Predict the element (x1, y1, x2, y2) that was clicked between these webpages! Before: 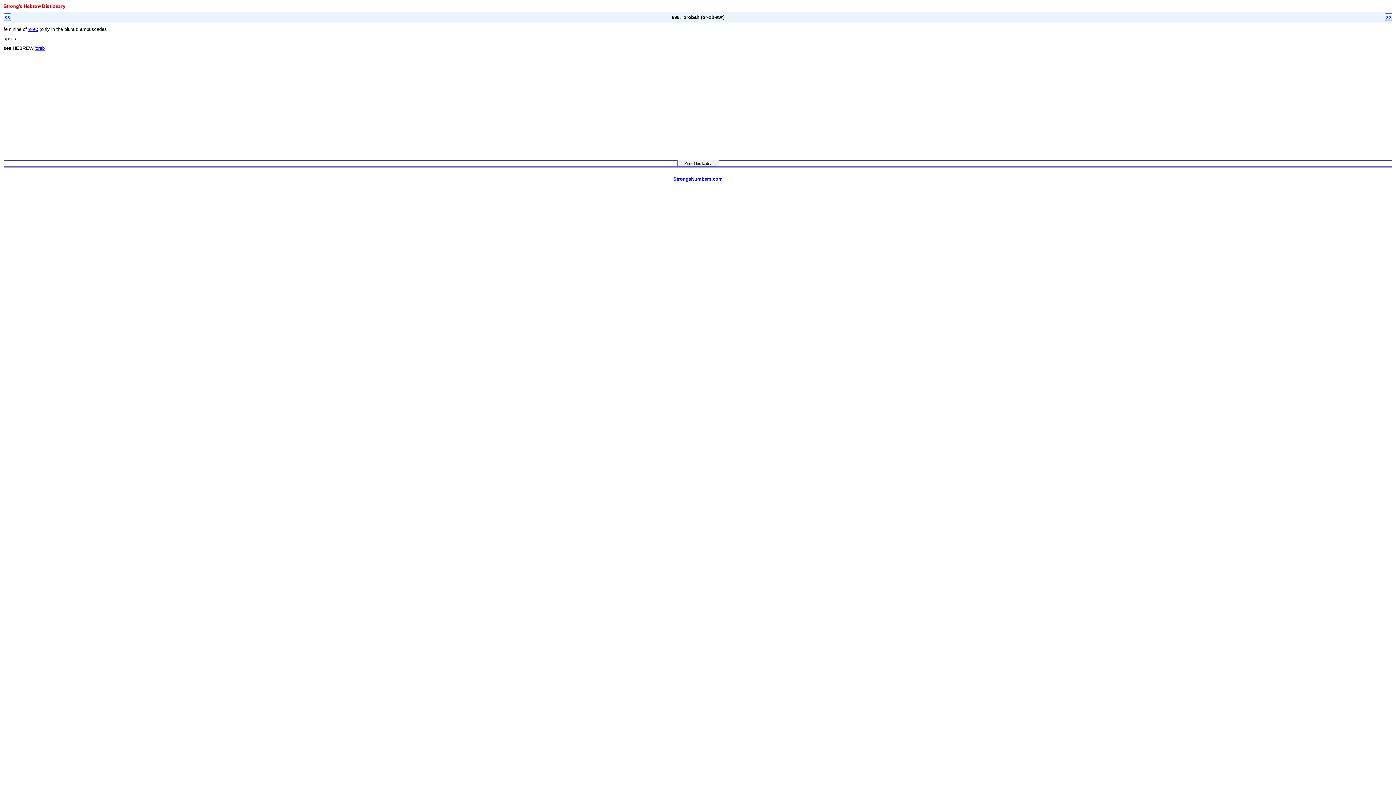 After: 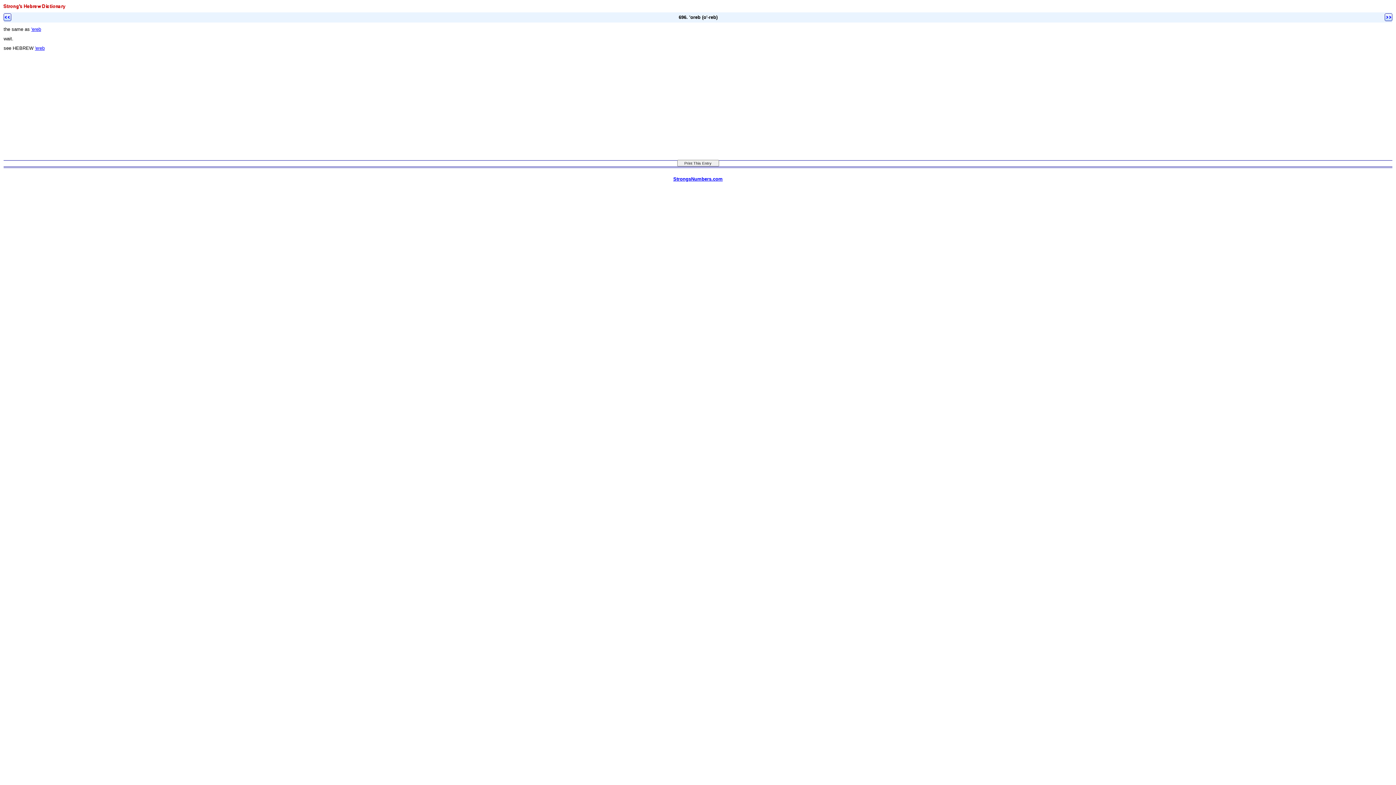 Action: label: 'oreb bbox: (28, 26, 38, 32)